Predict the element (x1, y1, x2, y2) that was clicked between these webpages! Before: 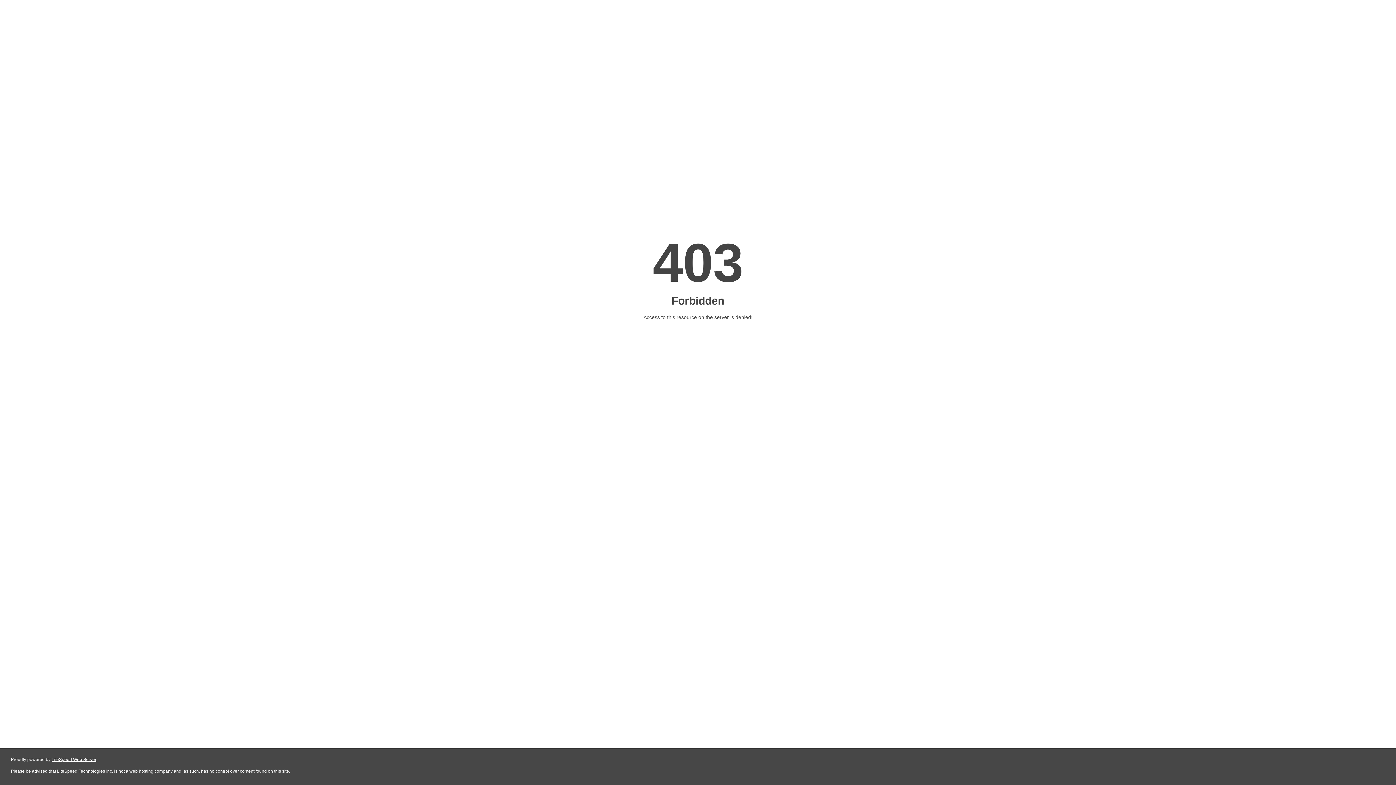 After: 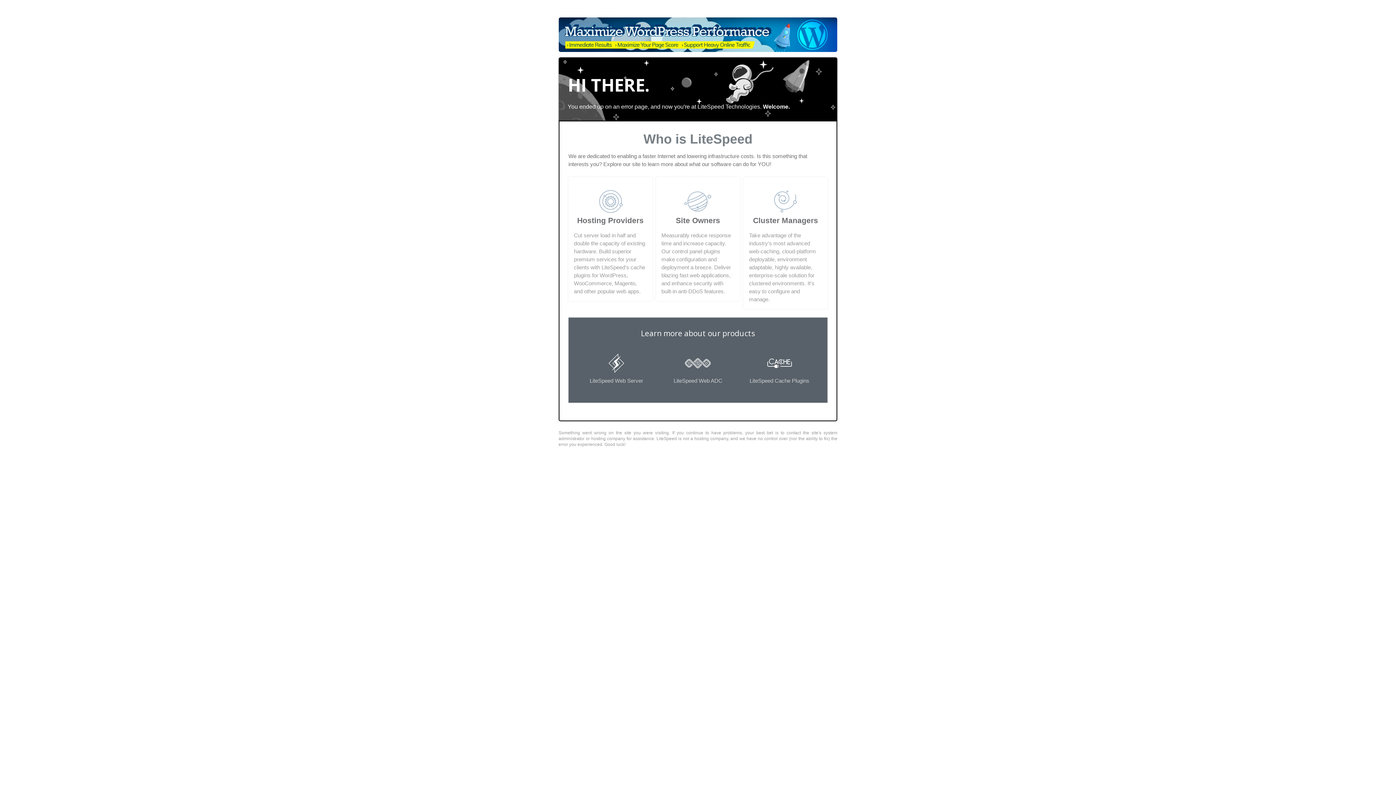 Action: label: LiteSpeed Web Server bbox: (51, 757, 96, 762)